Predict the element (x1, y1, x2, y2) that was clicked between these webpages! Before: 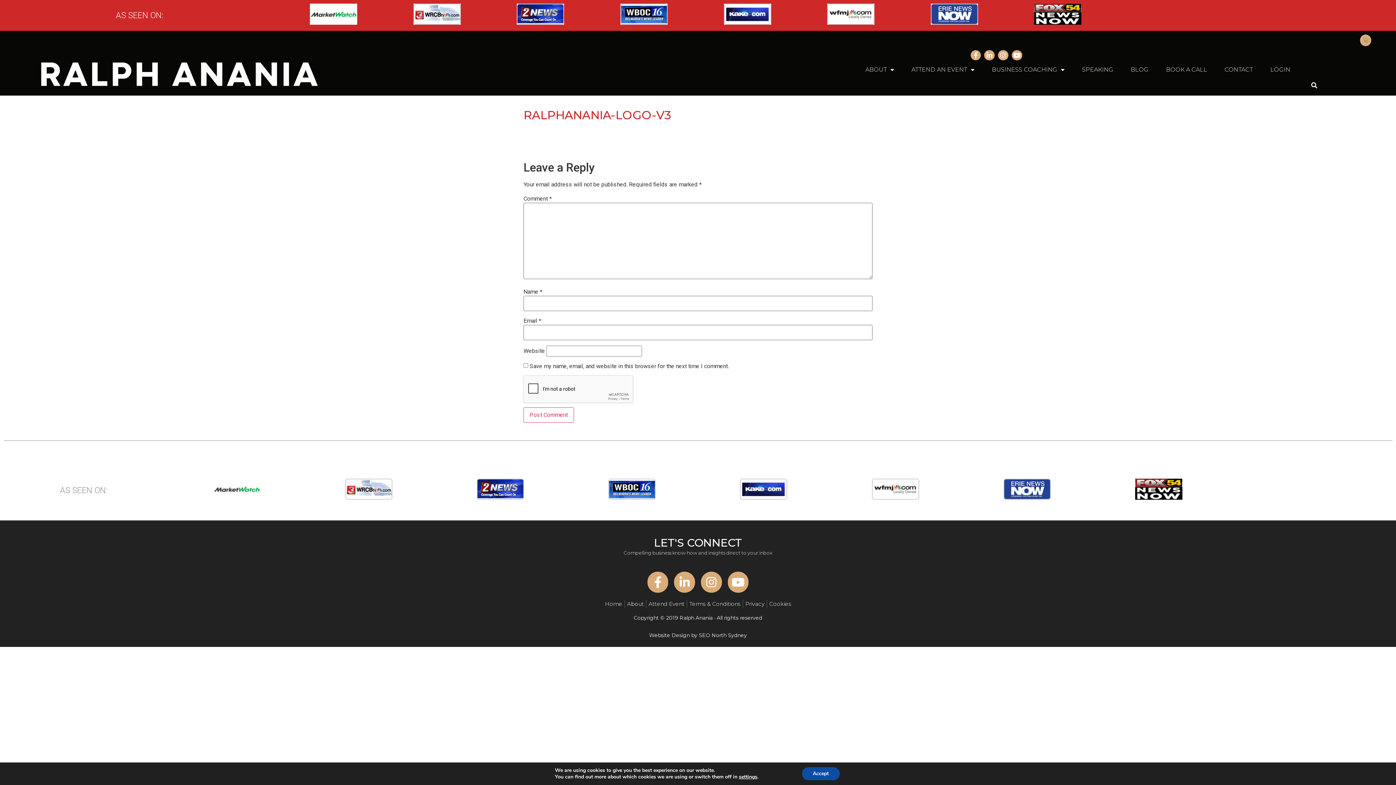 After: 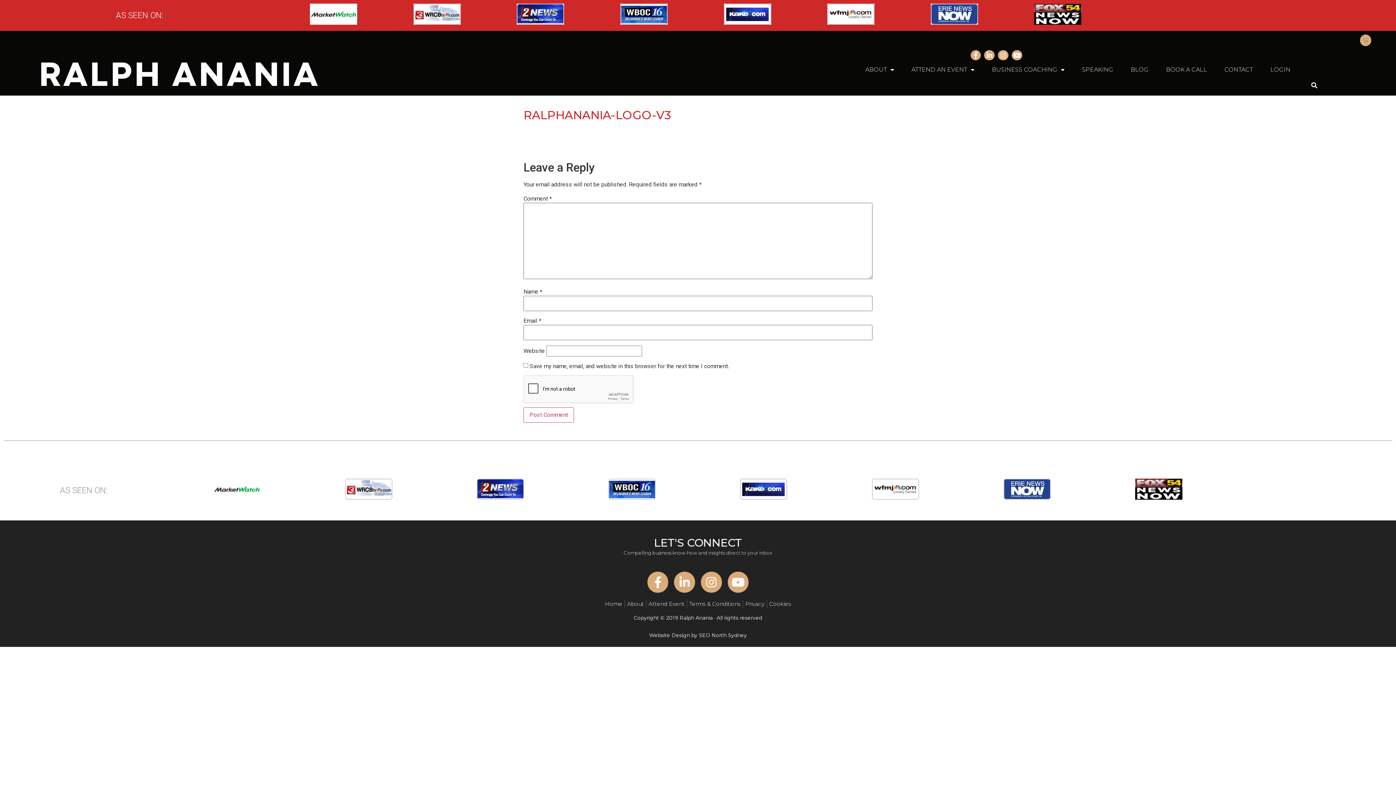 Action: bbox: (802, 767, 839, 780) label: Accept